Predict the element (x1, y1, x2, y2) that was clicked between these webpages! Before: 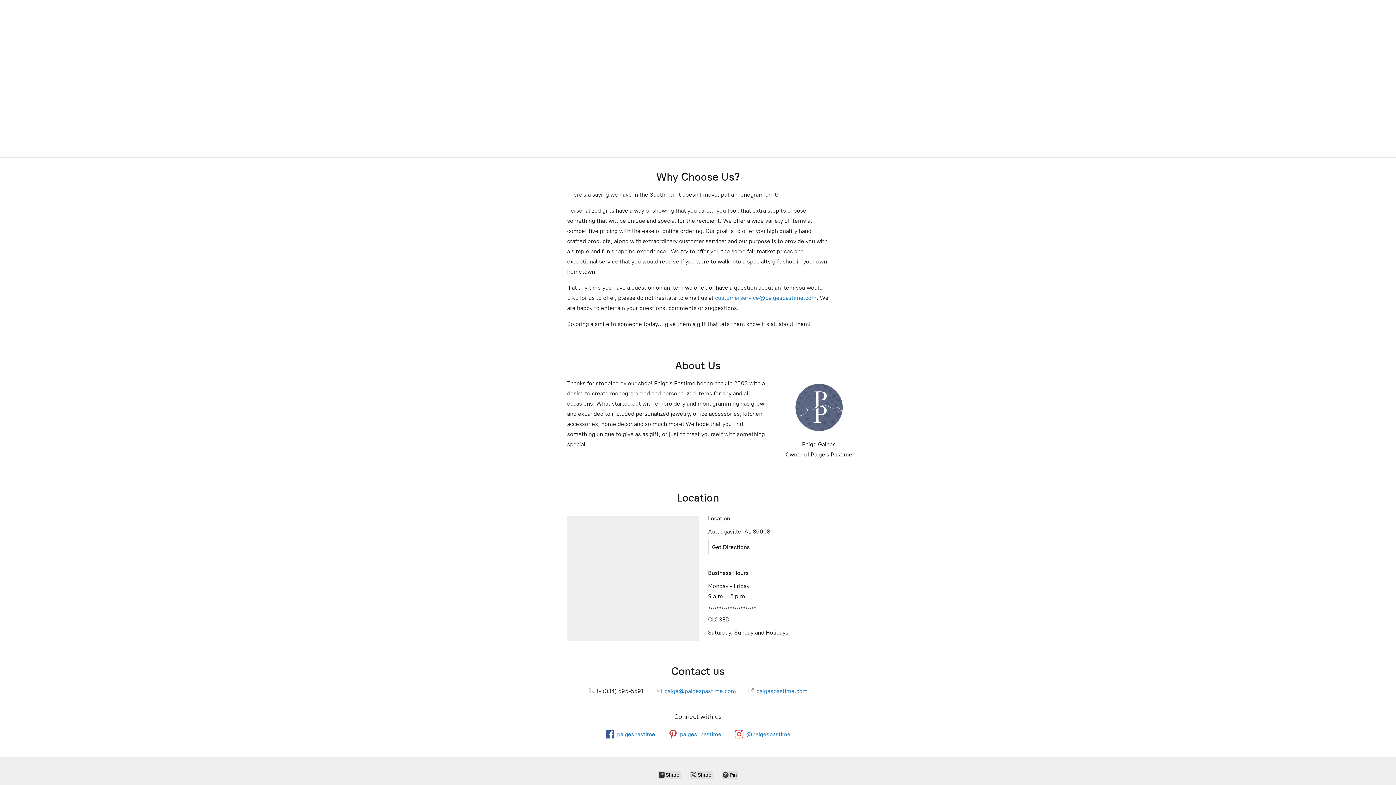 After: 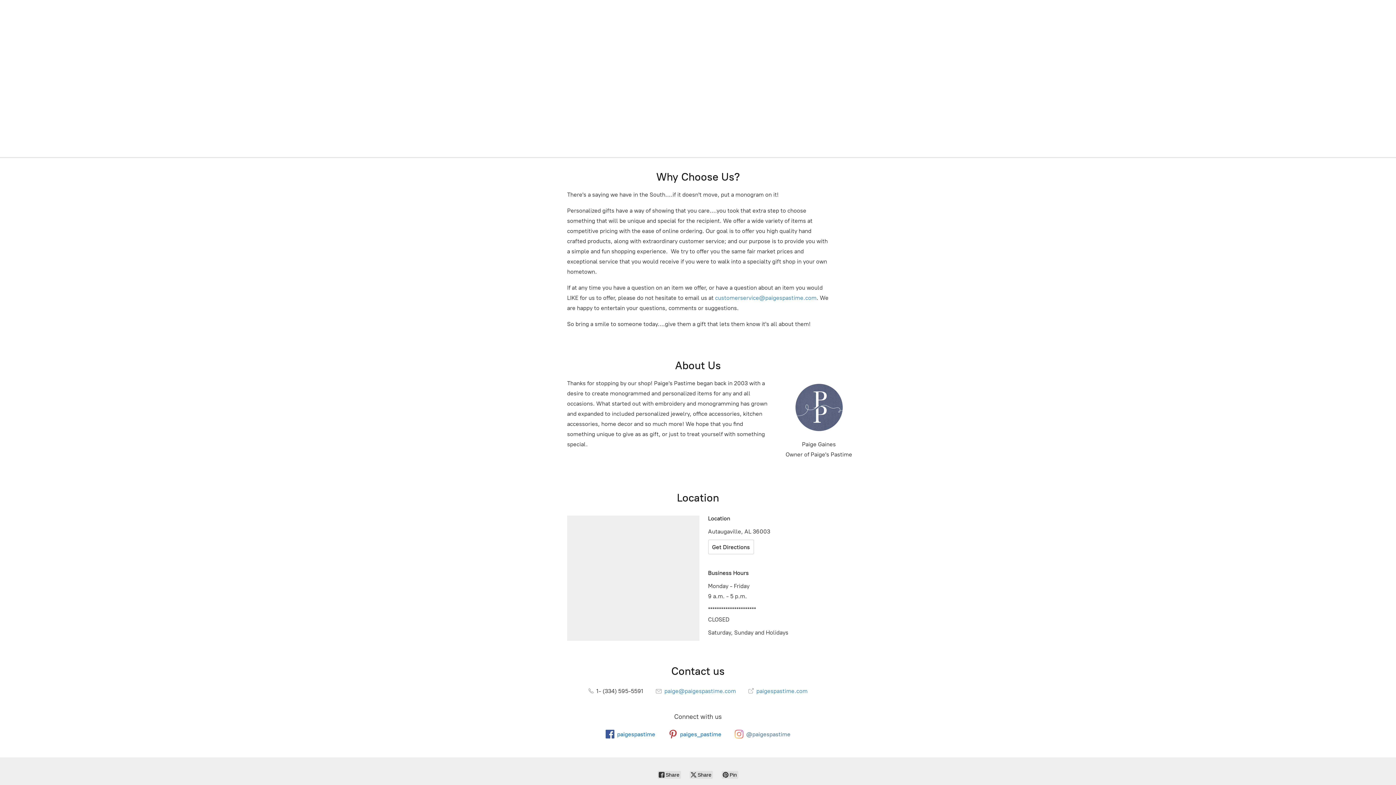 Action: bbox: (734, 730, 790, 738) label: @paigespastime